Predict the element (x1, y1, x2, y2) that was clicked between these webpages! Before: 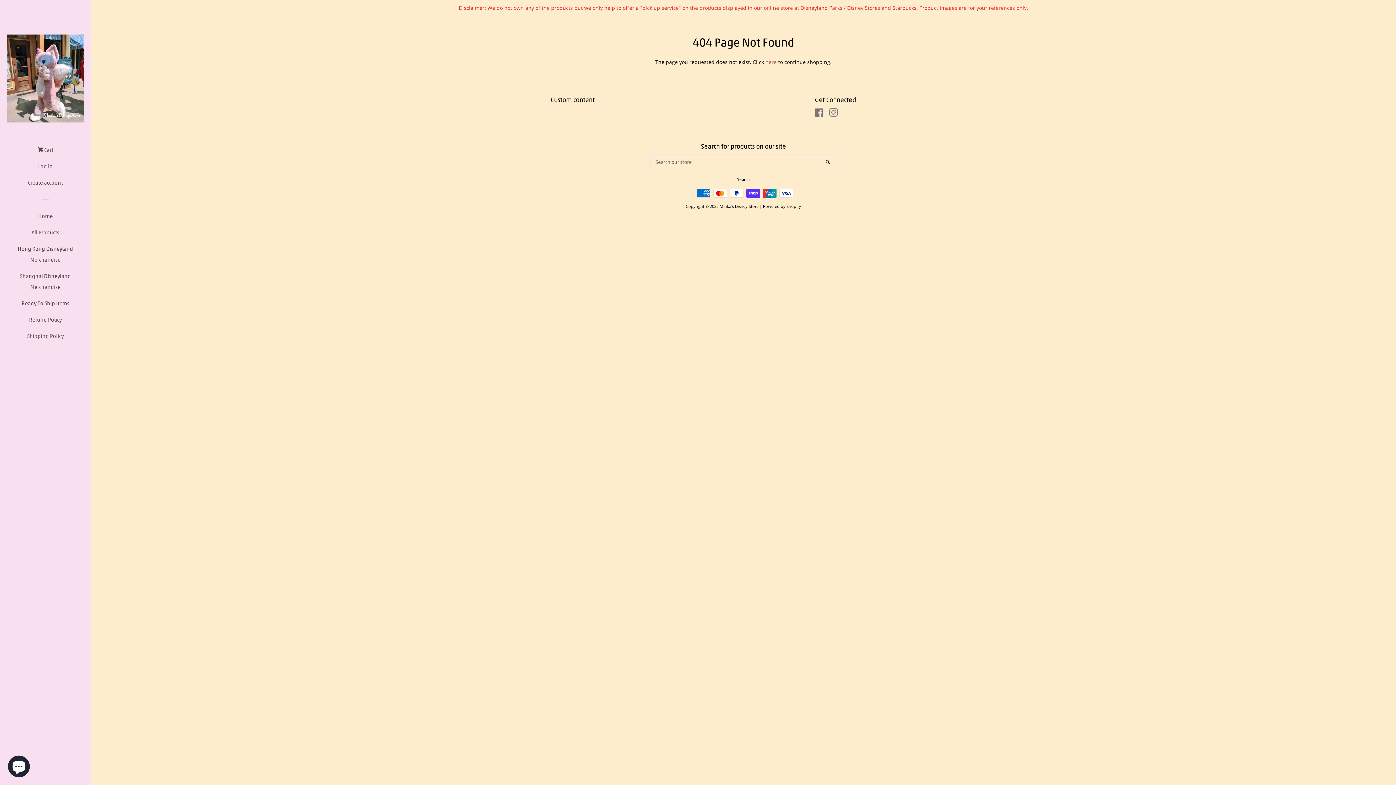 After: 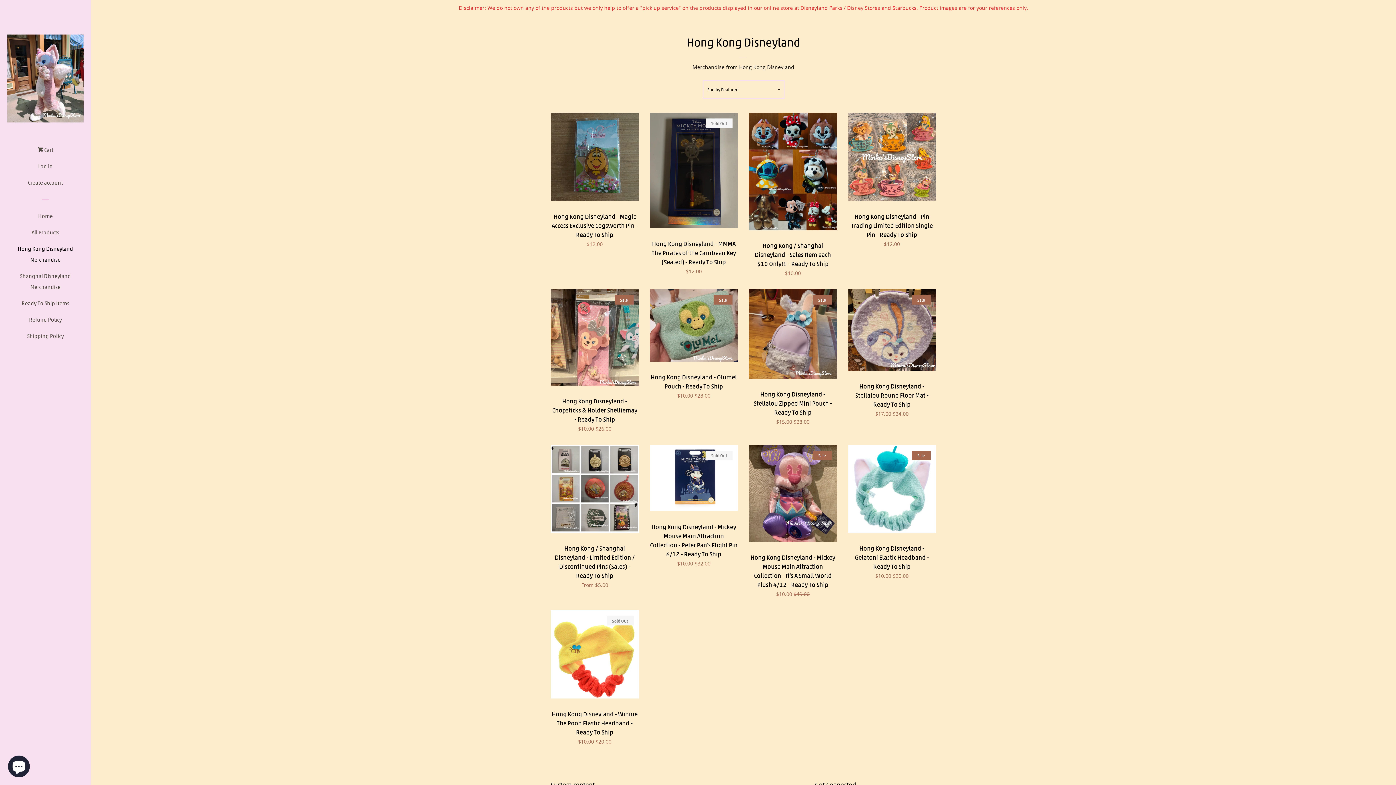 Action: label: Hong Kong Disneyland Merchandise bbox: (16, 243, 74, 270)